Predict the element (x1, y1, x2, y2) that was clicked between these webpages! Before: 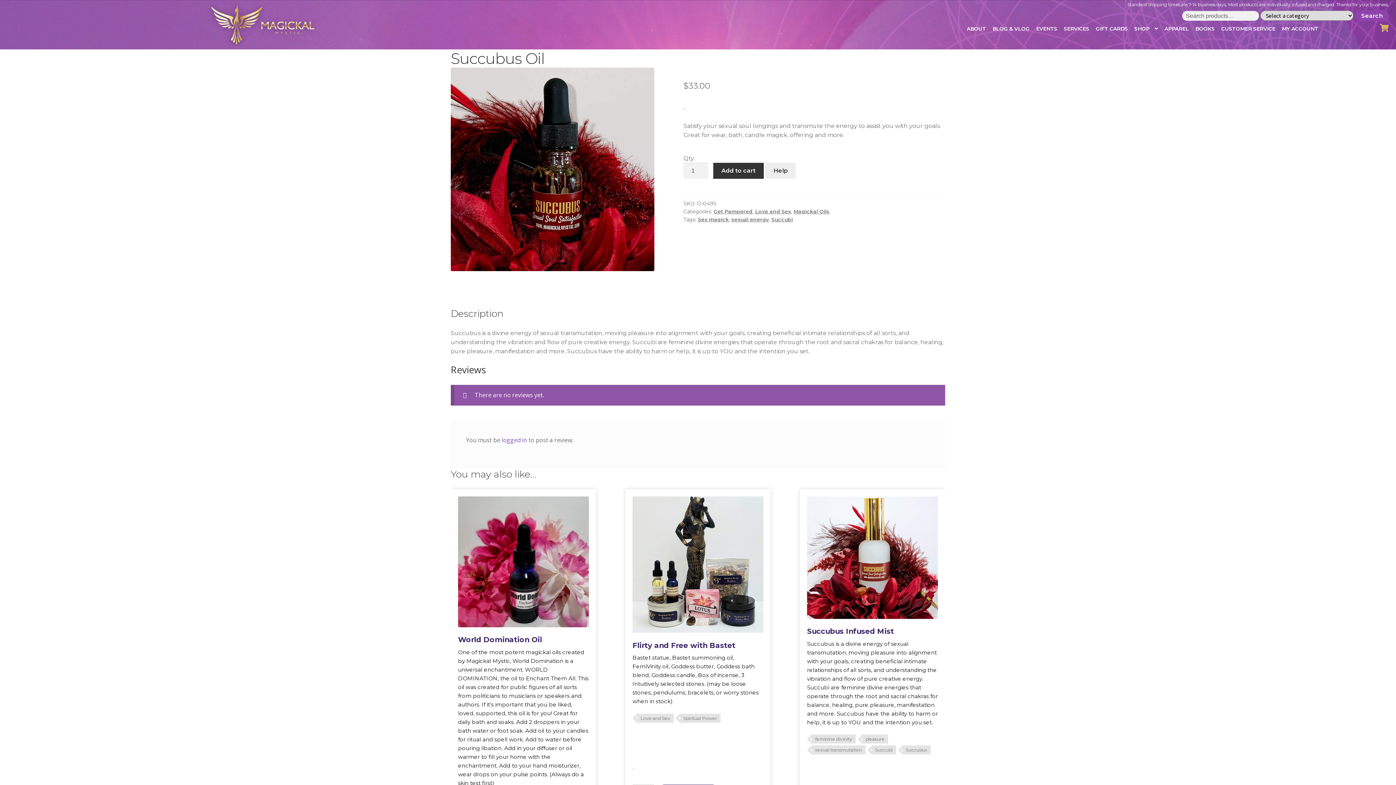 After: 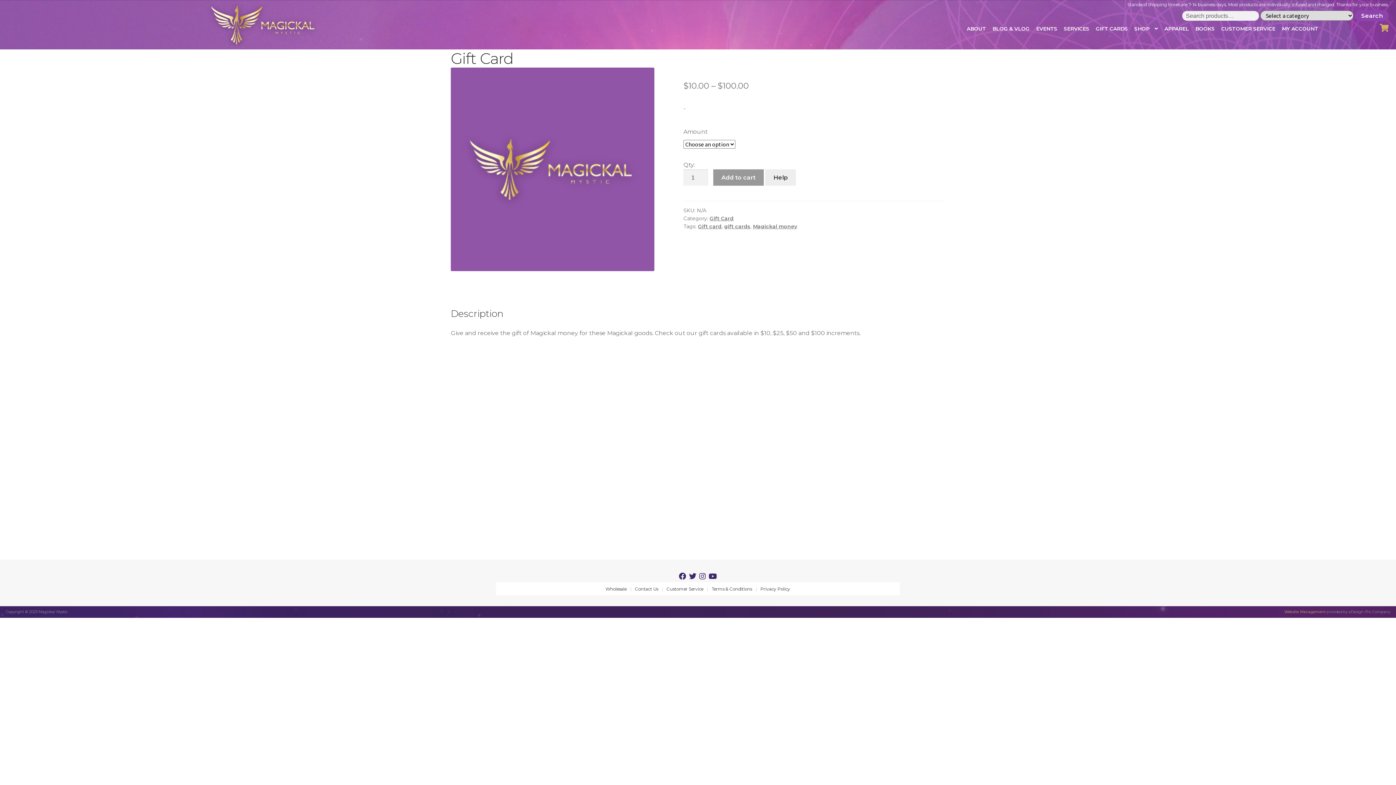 Action: label: GIFT CARDS bbox: (1093, 16, 1130, 34)